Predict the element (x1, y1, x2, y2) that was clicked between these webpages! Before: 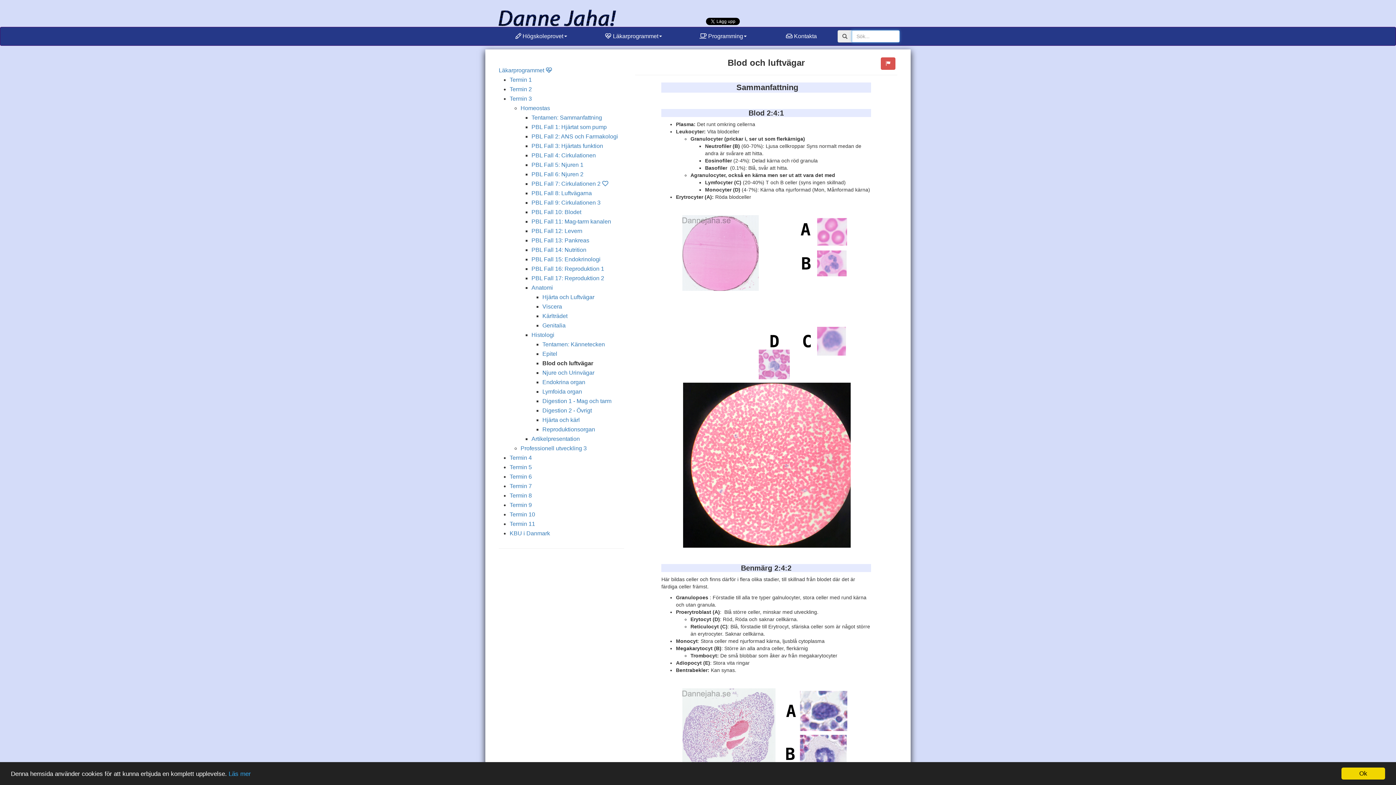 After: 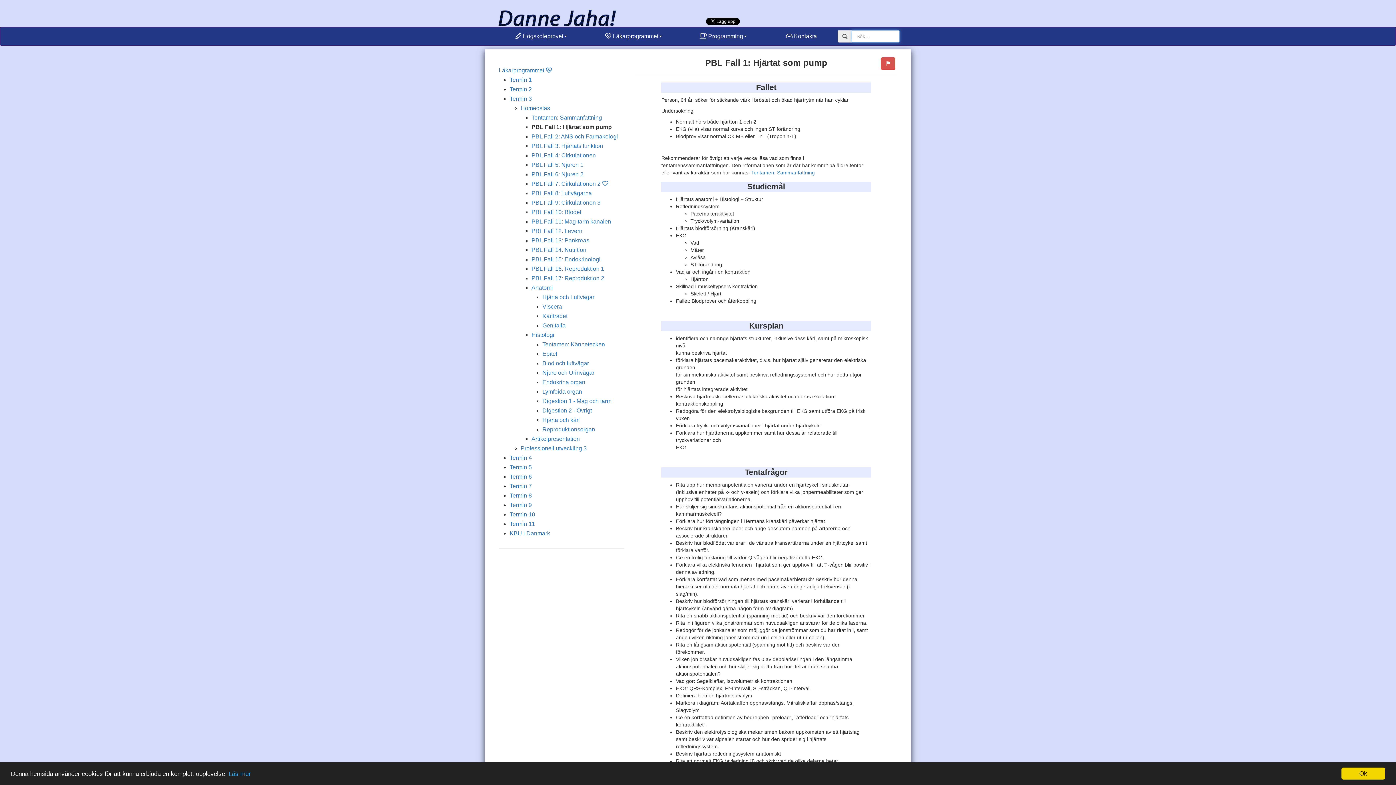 Action: bbox: (531, 123, 606, 130) label: PBL Fall 1: Hjärtat som pump